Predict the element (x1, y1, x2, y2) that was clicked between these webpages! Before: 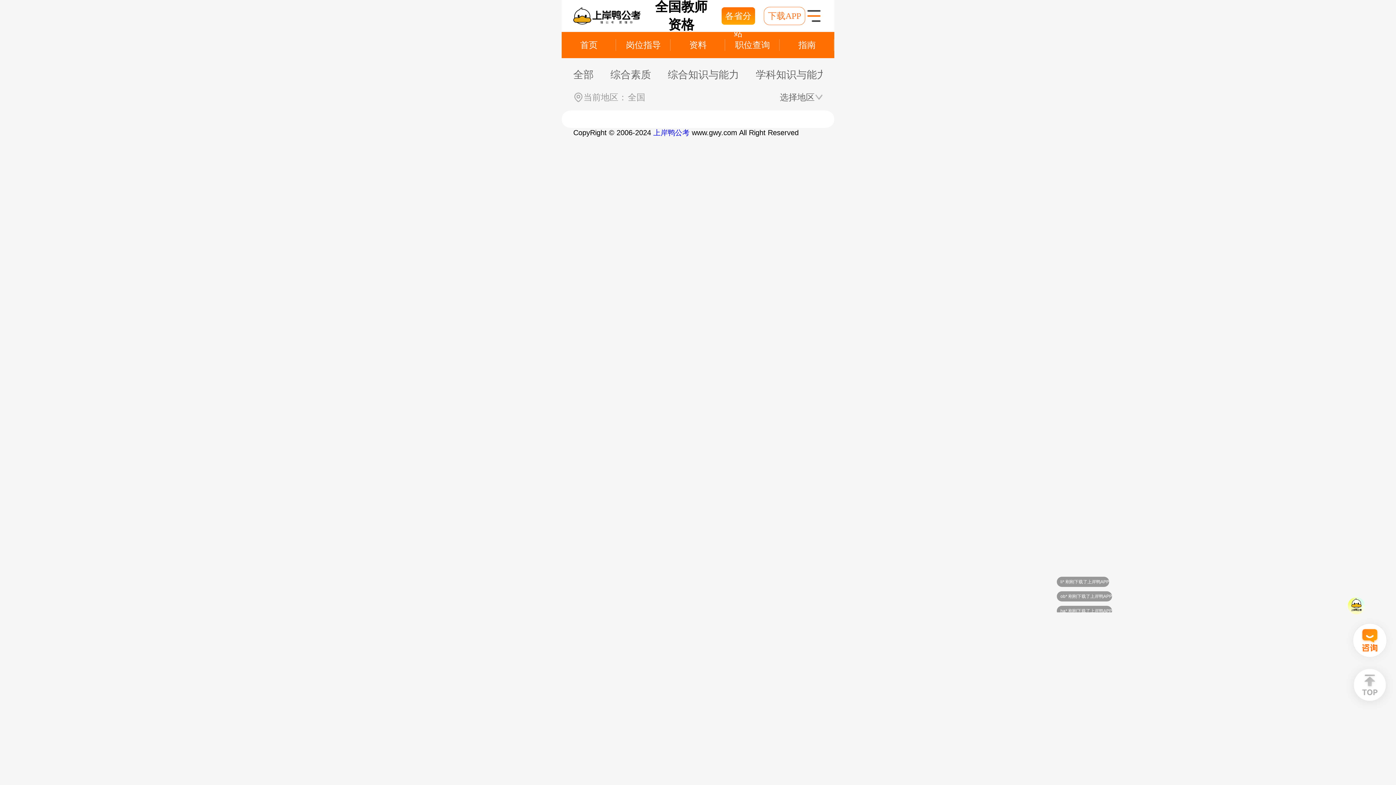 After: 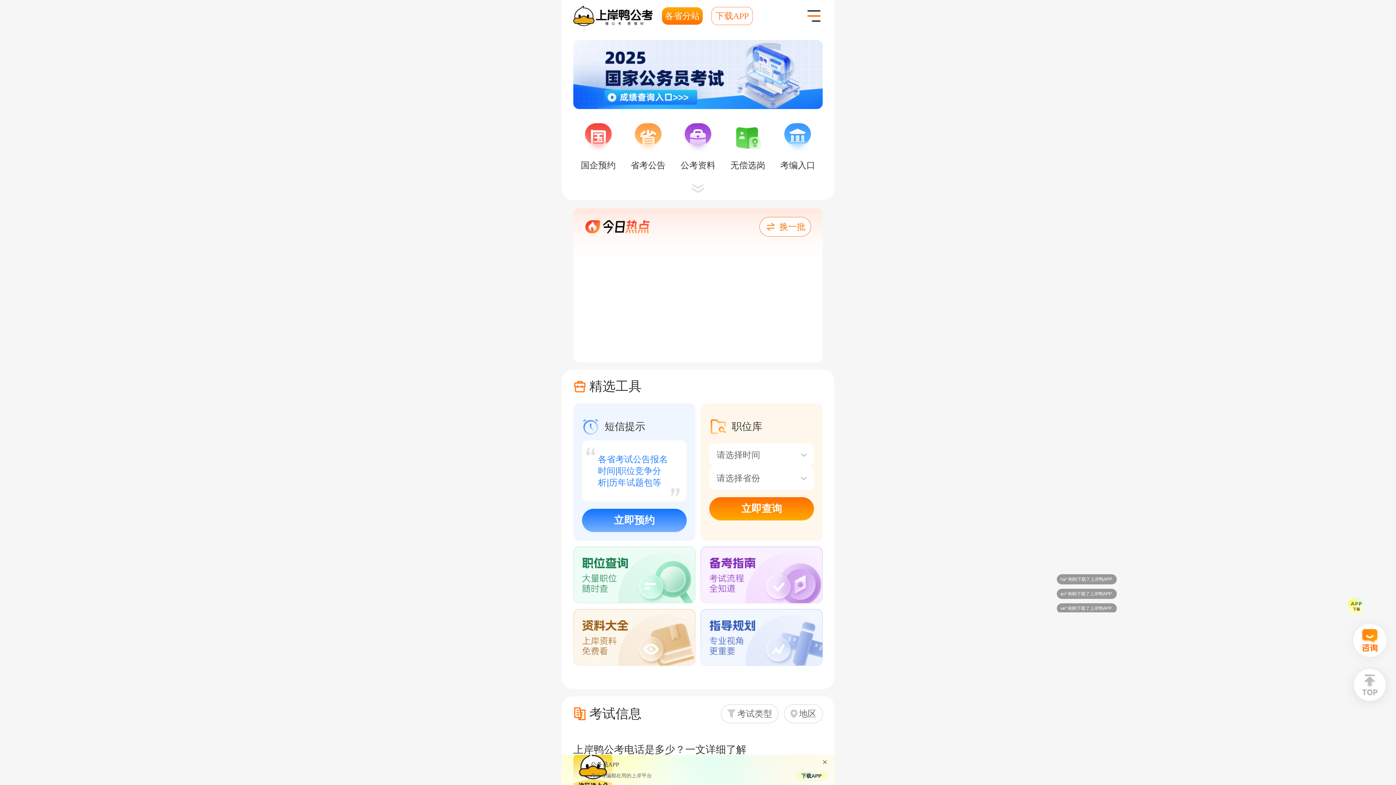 Action: label: 上岸鸭公考 bbox: (653, 128, 689, 136)